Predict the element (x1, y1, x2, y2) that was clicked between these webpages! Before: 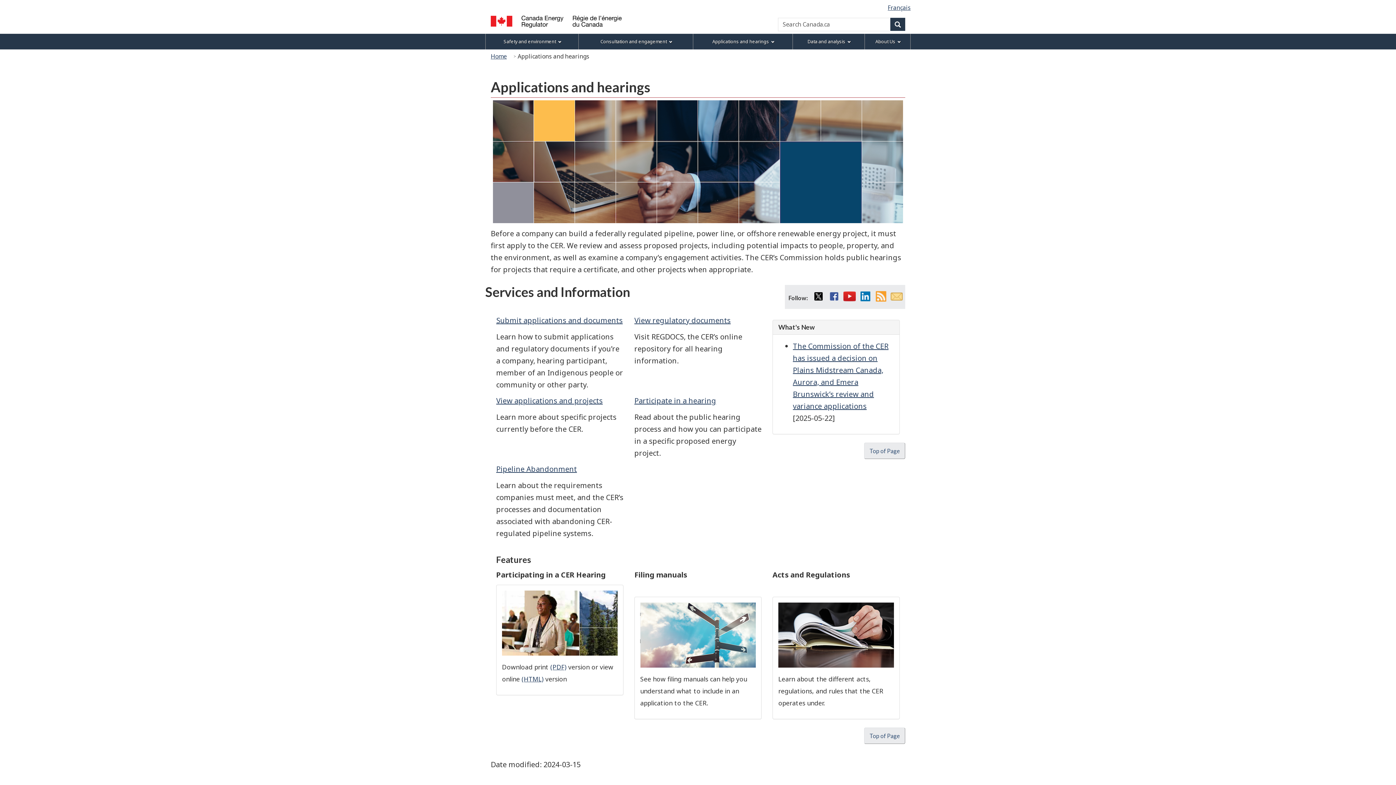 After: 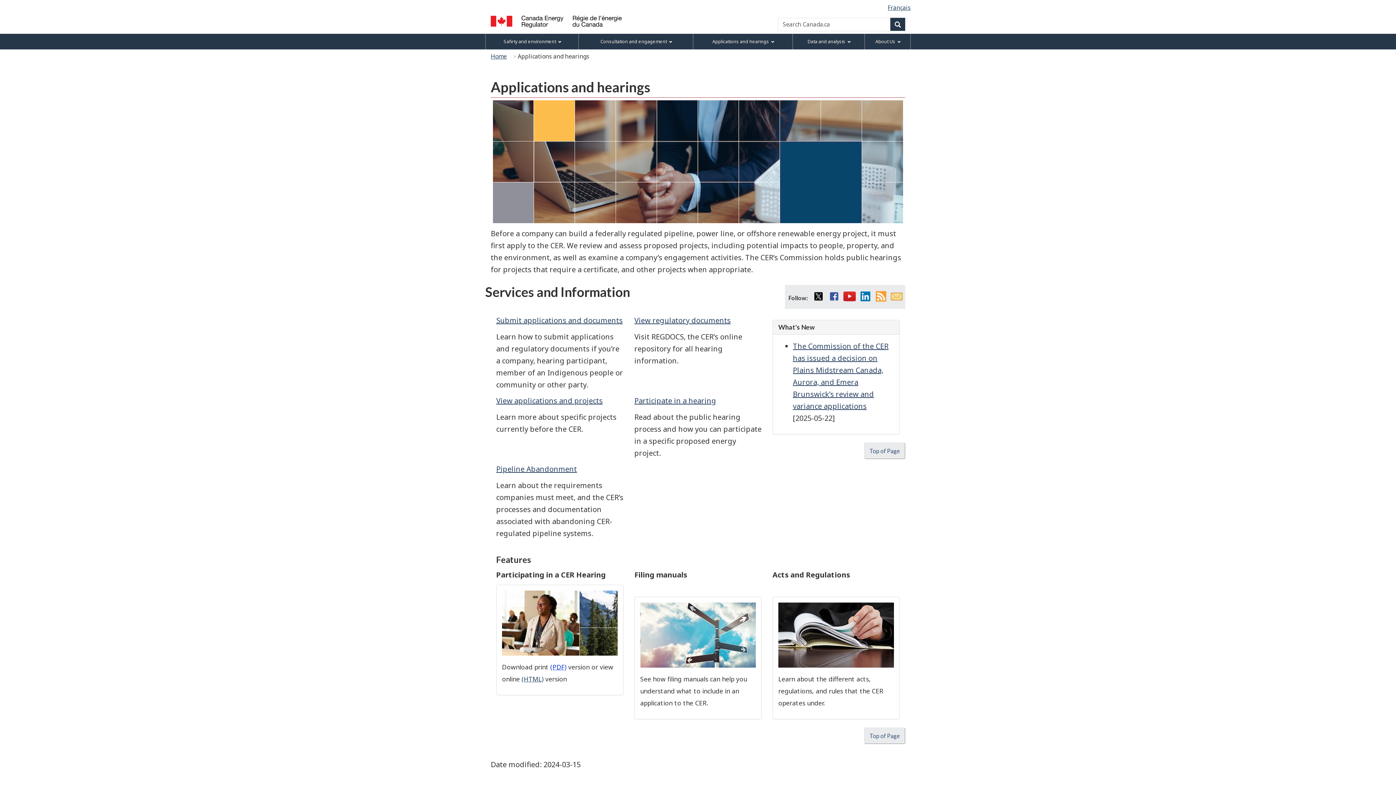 Action: label: (PDF) bbox: (550, 663, 566, 671)